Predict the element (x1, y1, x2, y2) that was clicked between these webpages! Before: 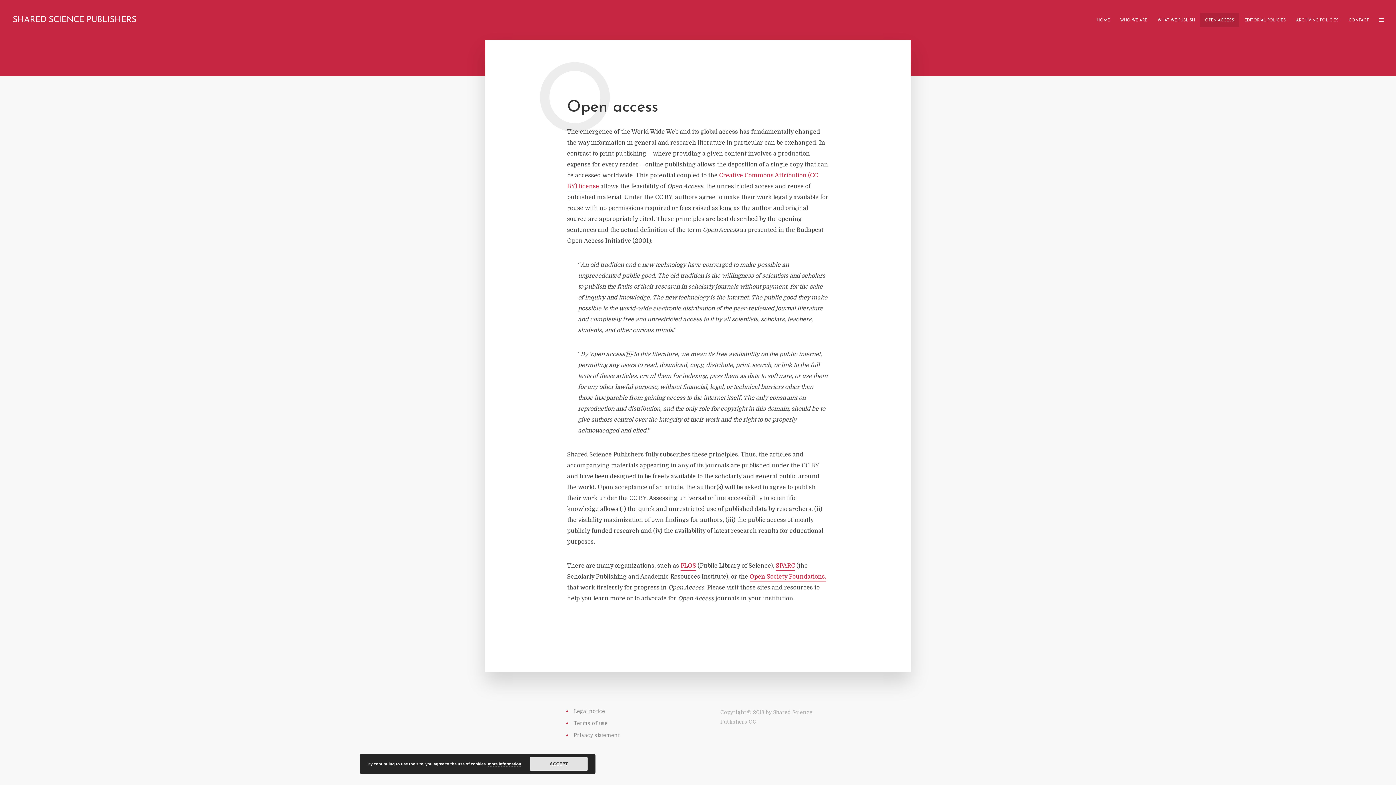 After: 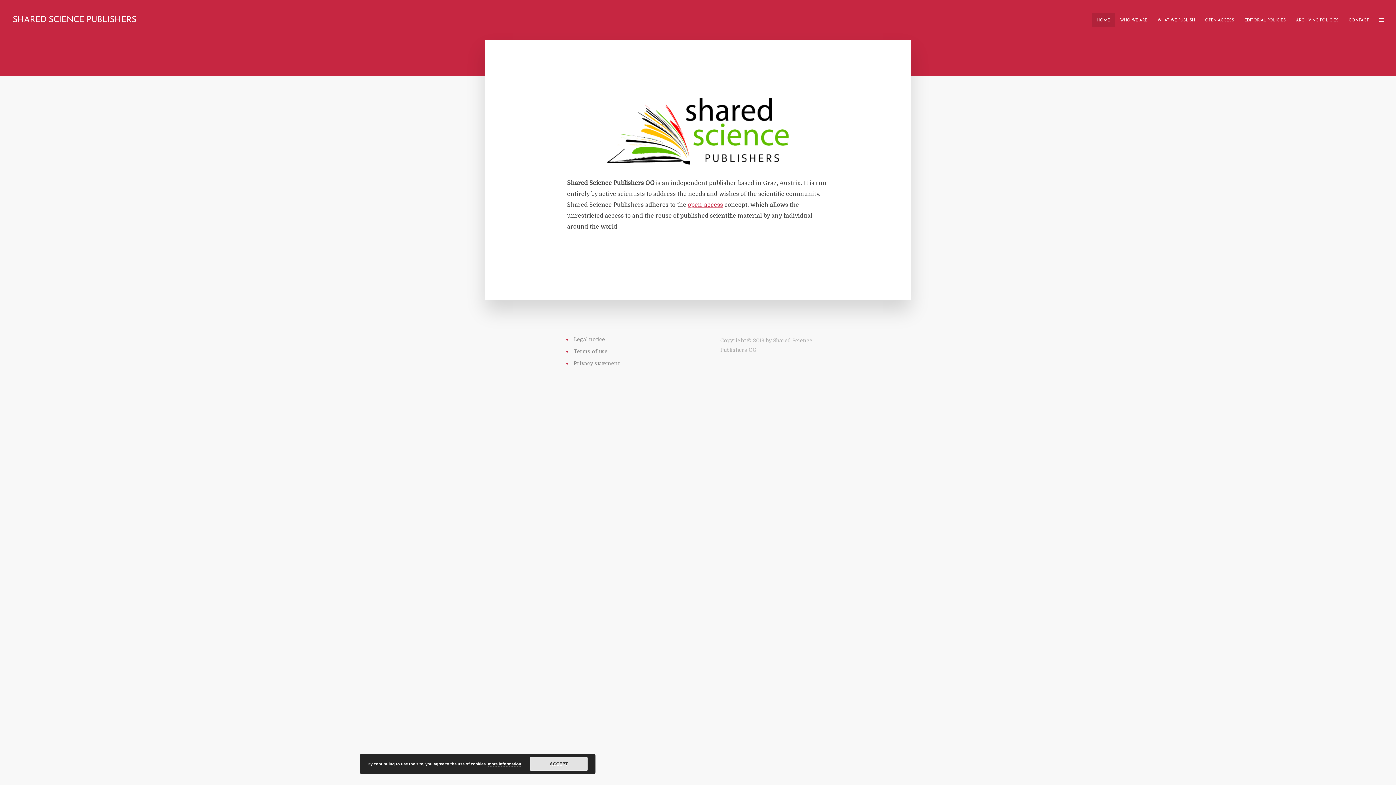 Action: bbox: (12, 15, 136, 24) label: SHARED SCIENCE PUBLISHERS